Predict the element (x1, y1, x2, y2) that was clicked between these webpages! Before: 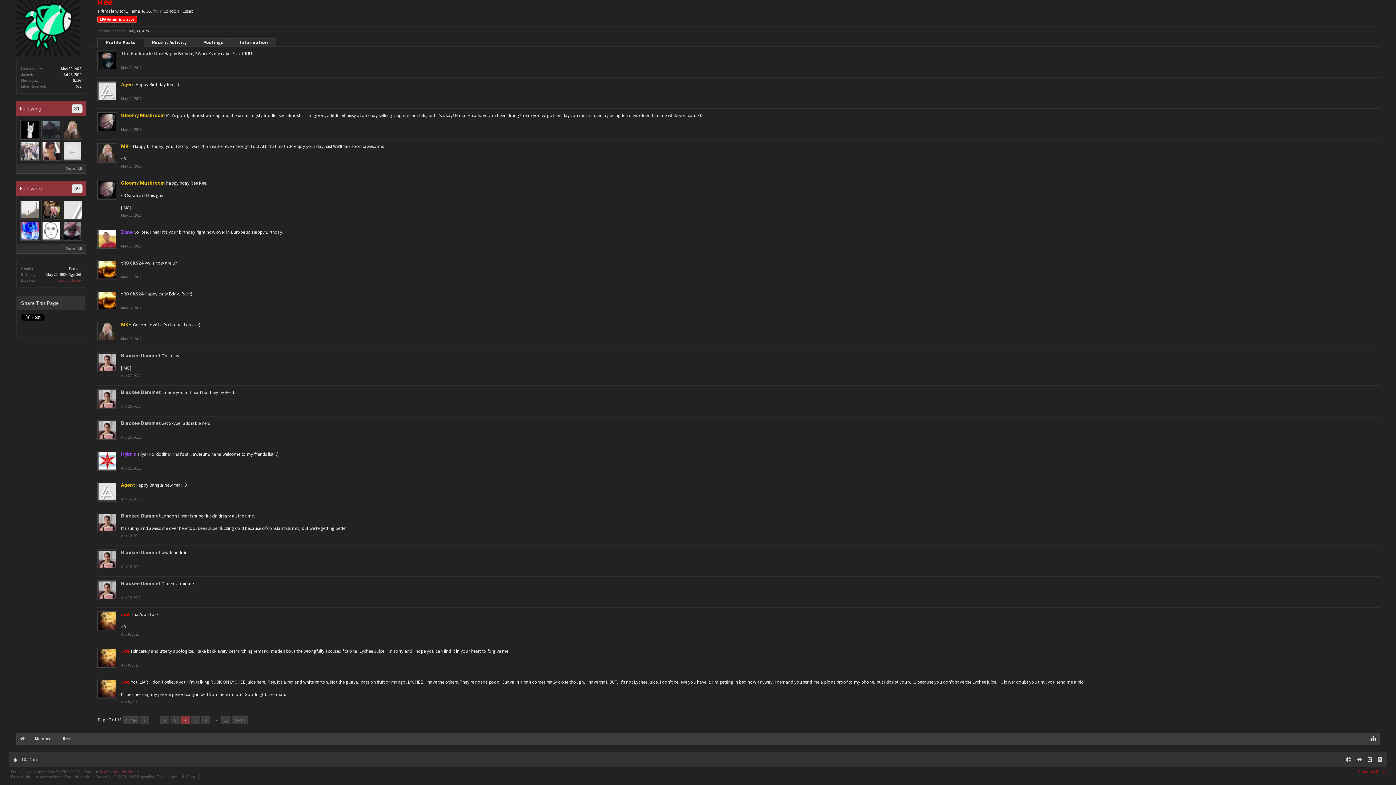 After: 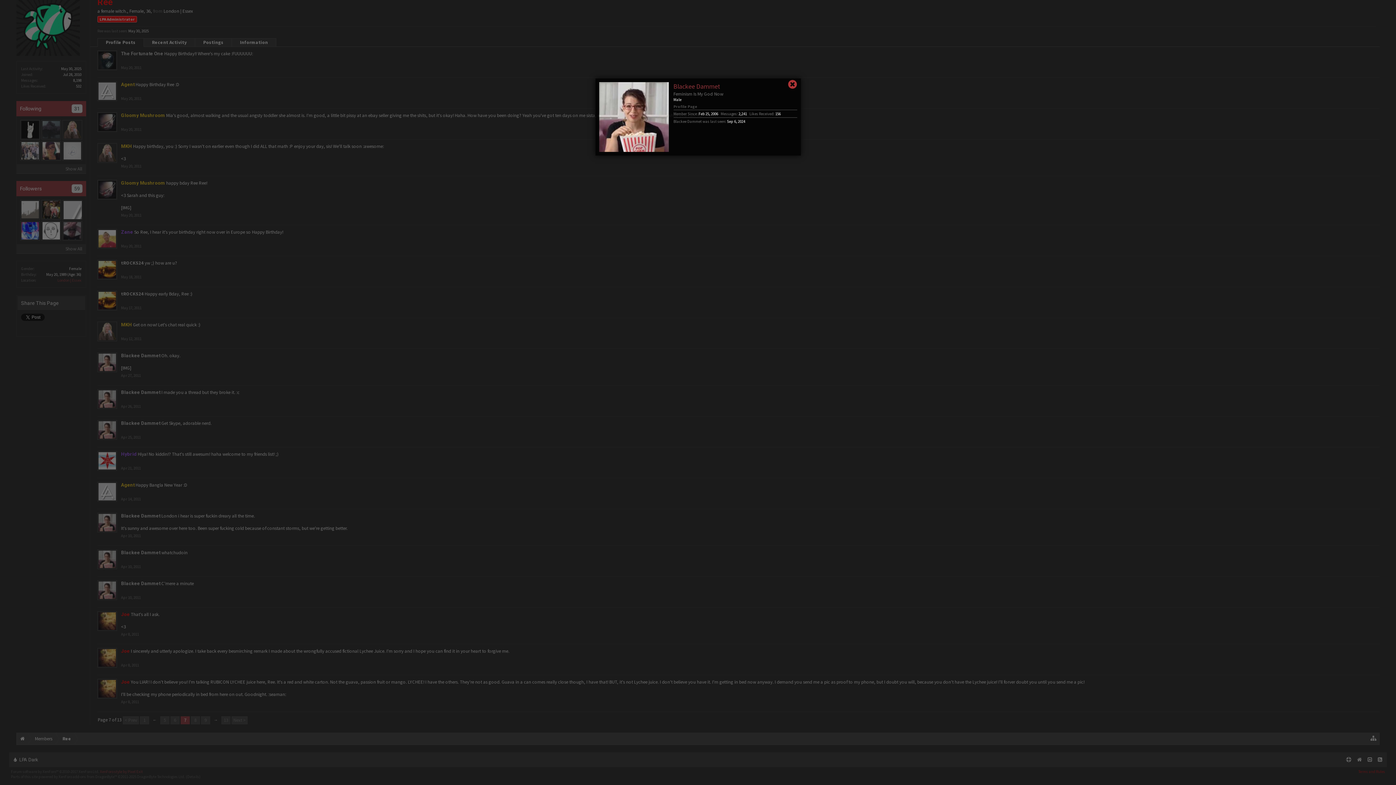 Action: bbox: (97, 513, 117, 532)